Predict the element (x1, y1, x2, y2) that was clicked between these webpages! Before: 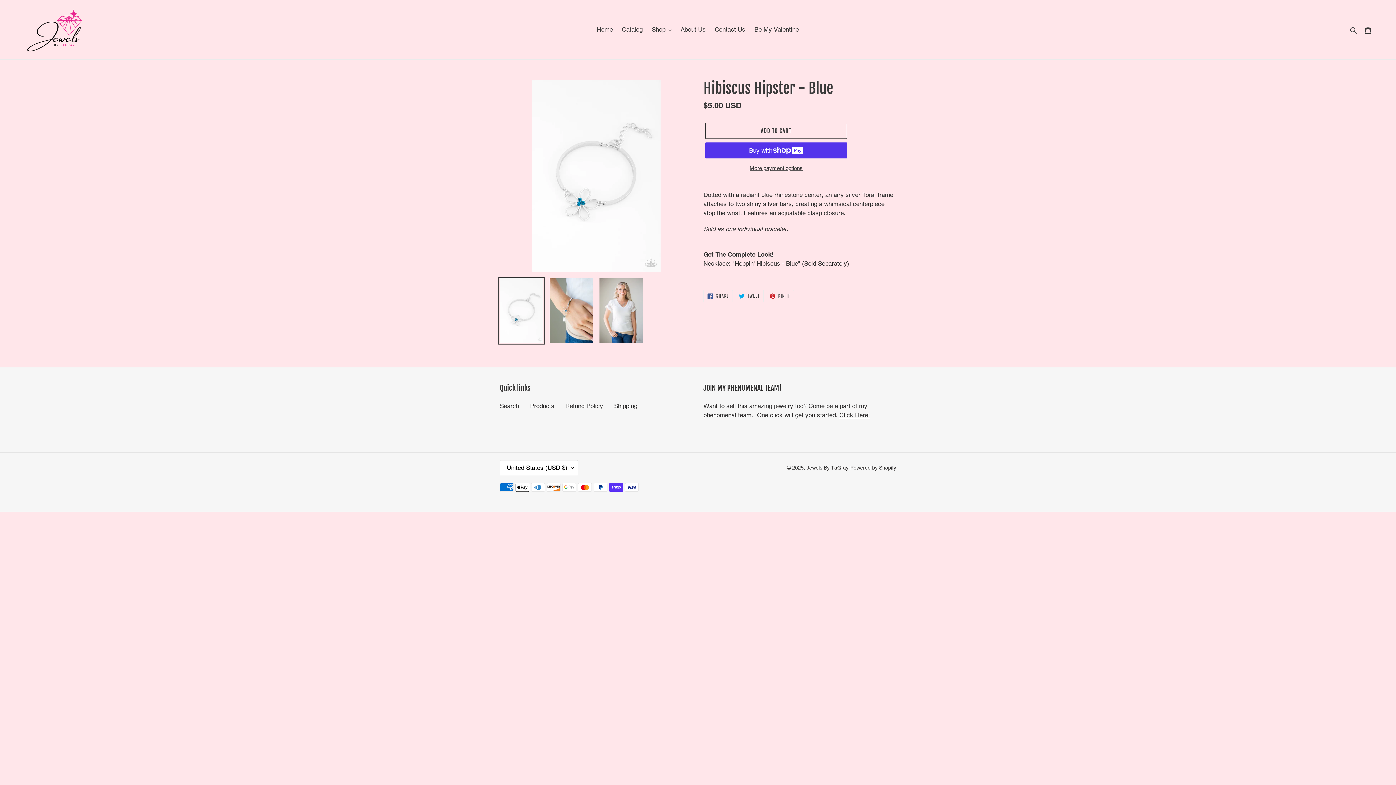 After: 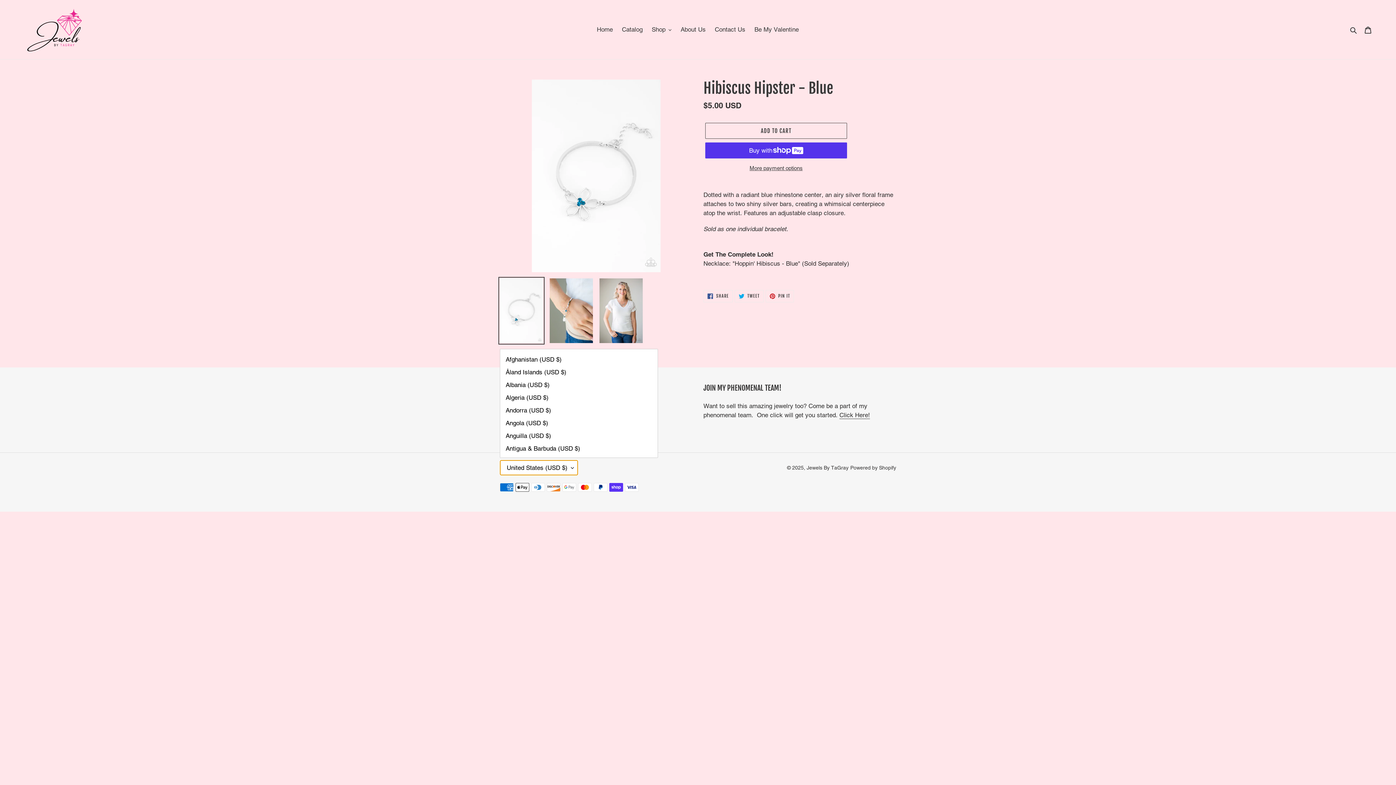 Action: bbox: (500, 460, 578, 475) label: United States (USD $)